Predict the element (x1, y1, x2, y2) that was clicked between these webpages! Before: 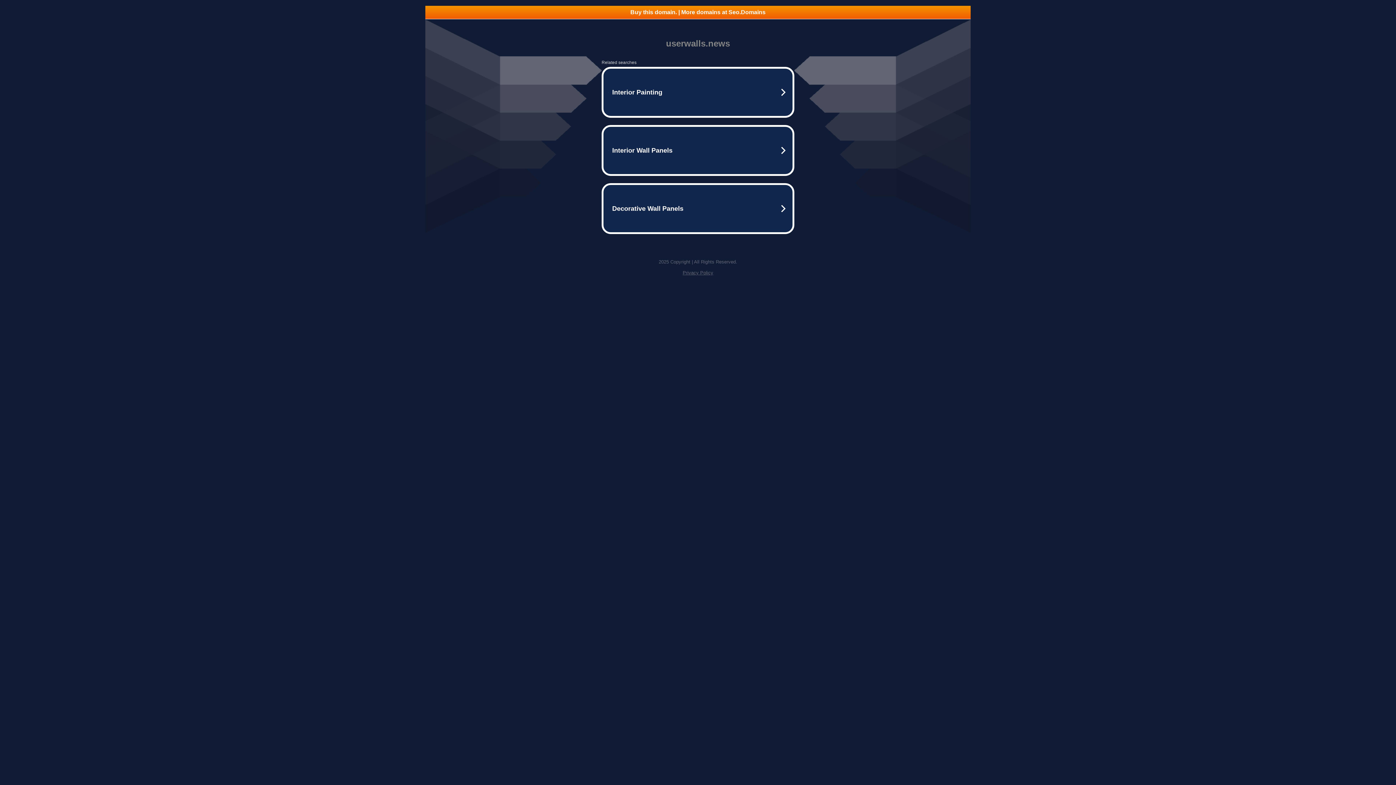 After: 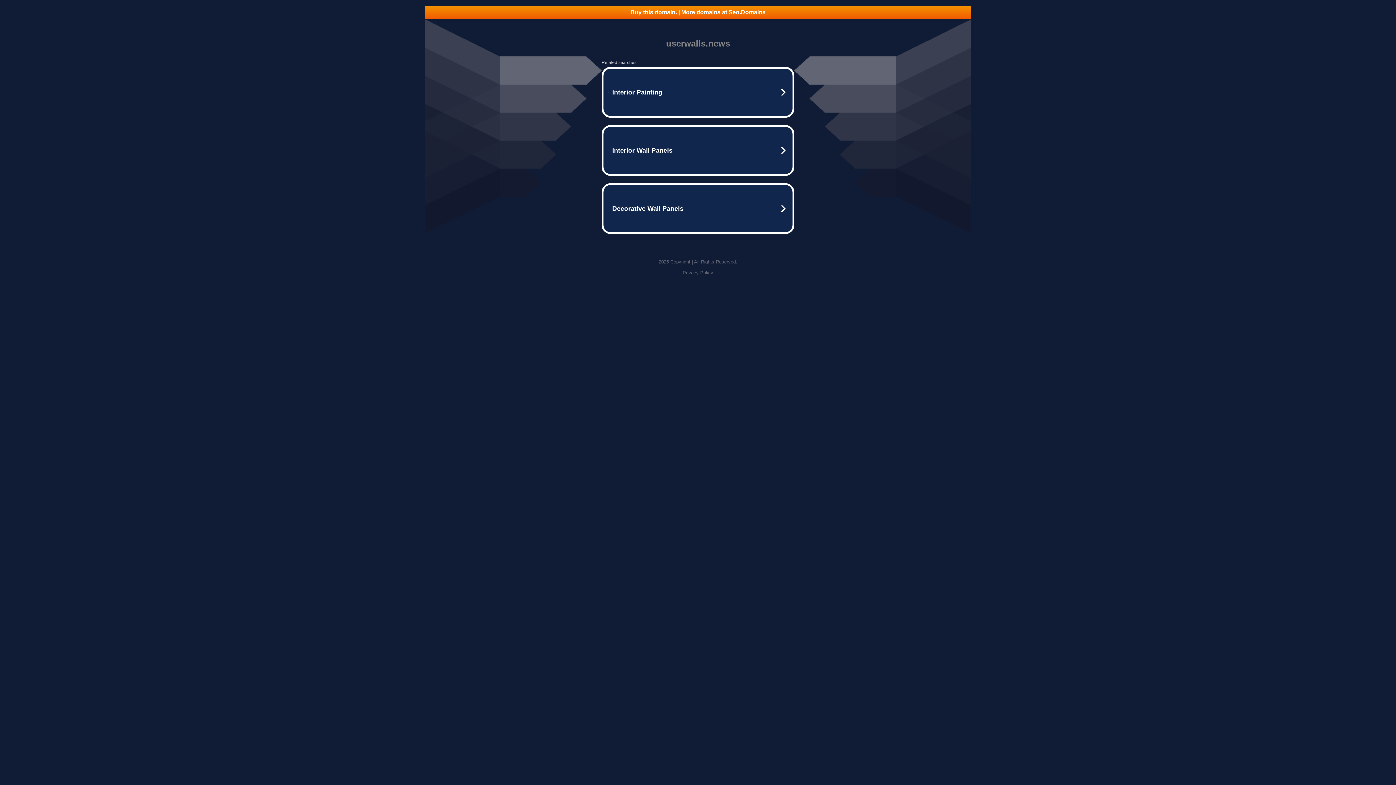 Action: bbox: (682, 270, 713, 275) label: Privacy Policy